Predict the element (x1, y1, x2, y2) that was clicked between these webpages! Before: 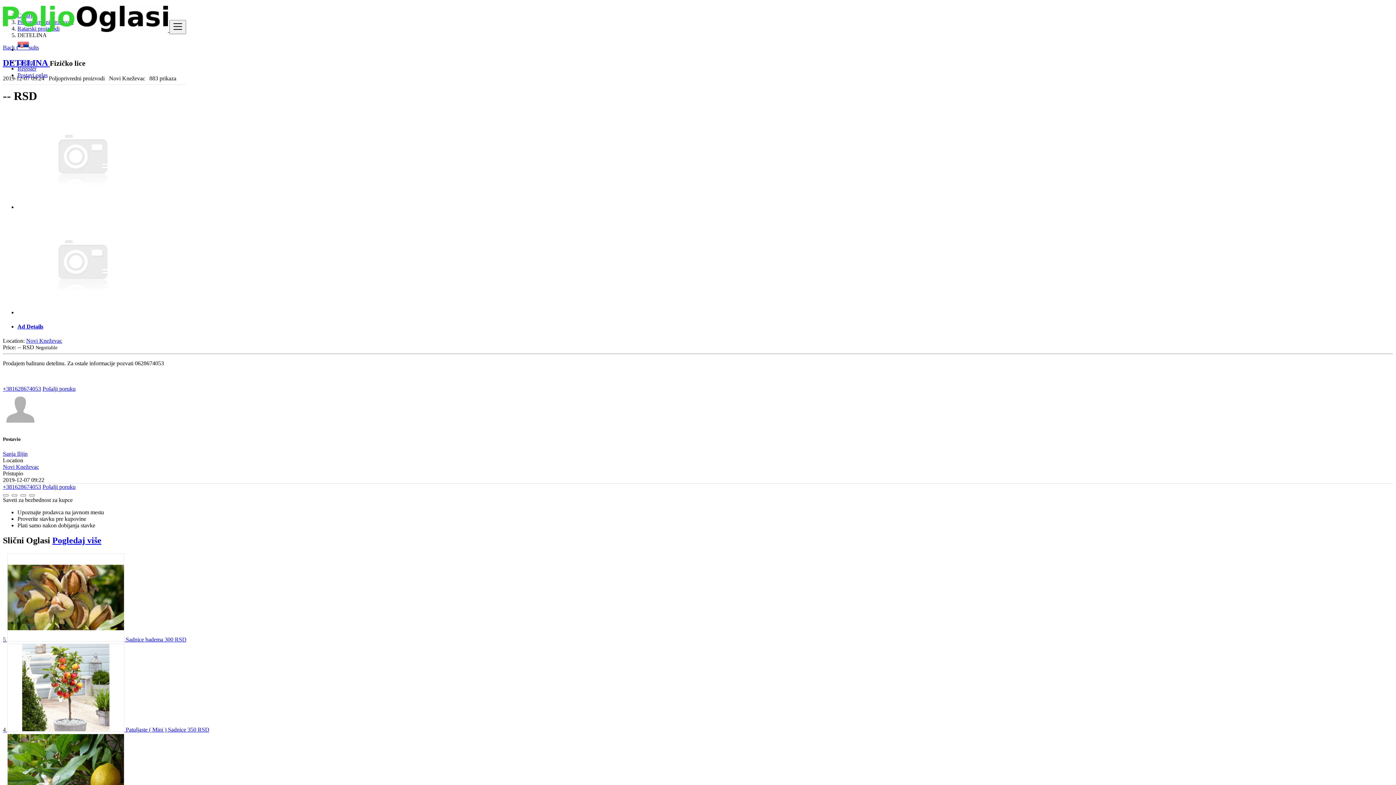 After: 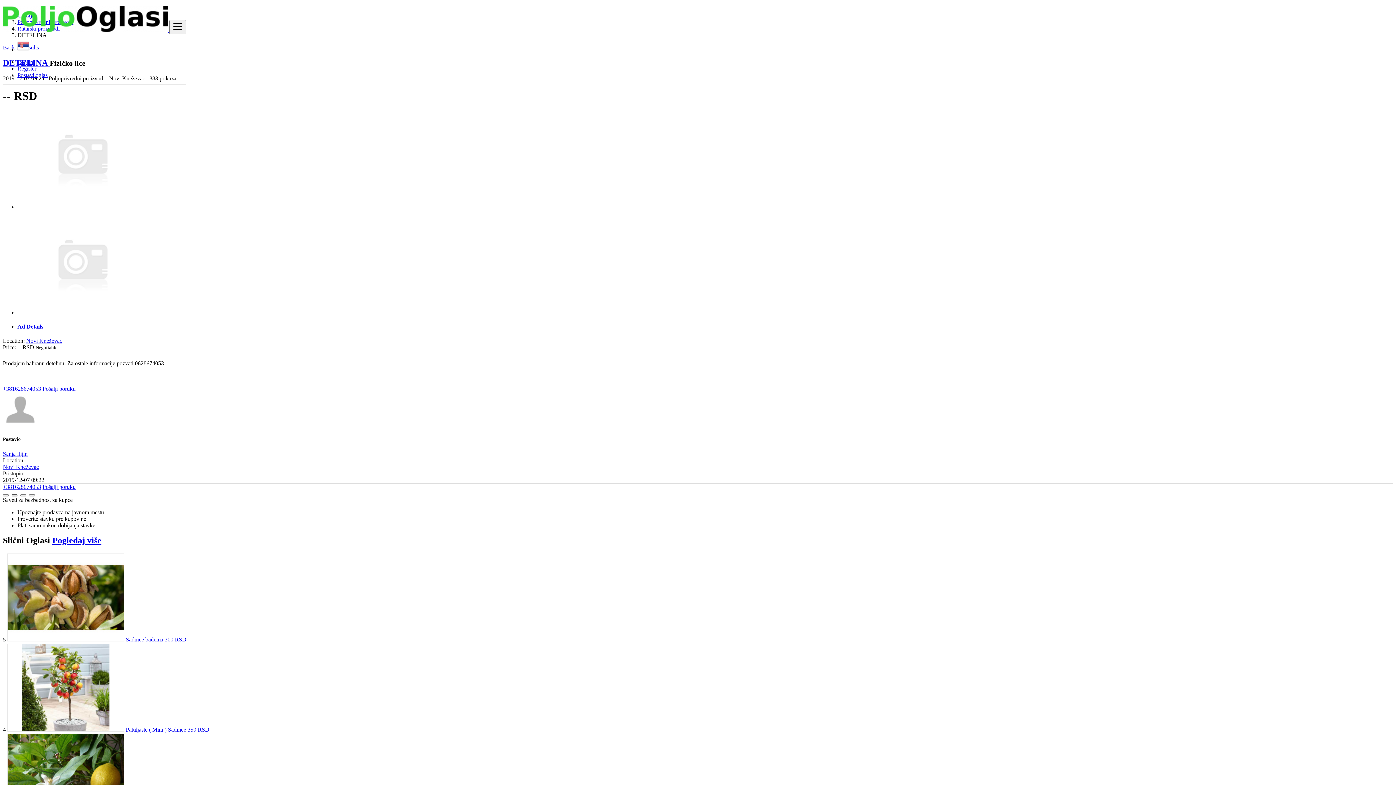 Action: bbox: (11, 494, 17, 496)